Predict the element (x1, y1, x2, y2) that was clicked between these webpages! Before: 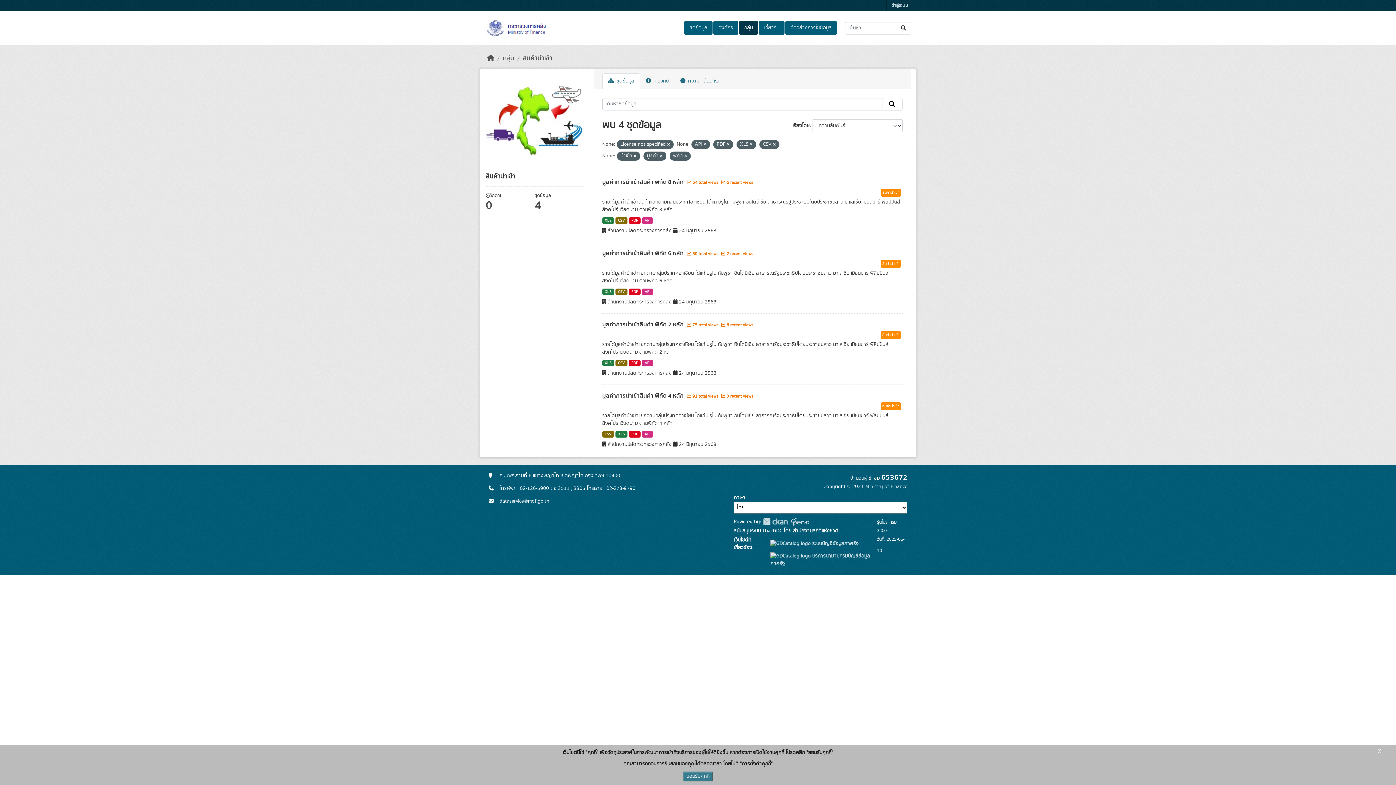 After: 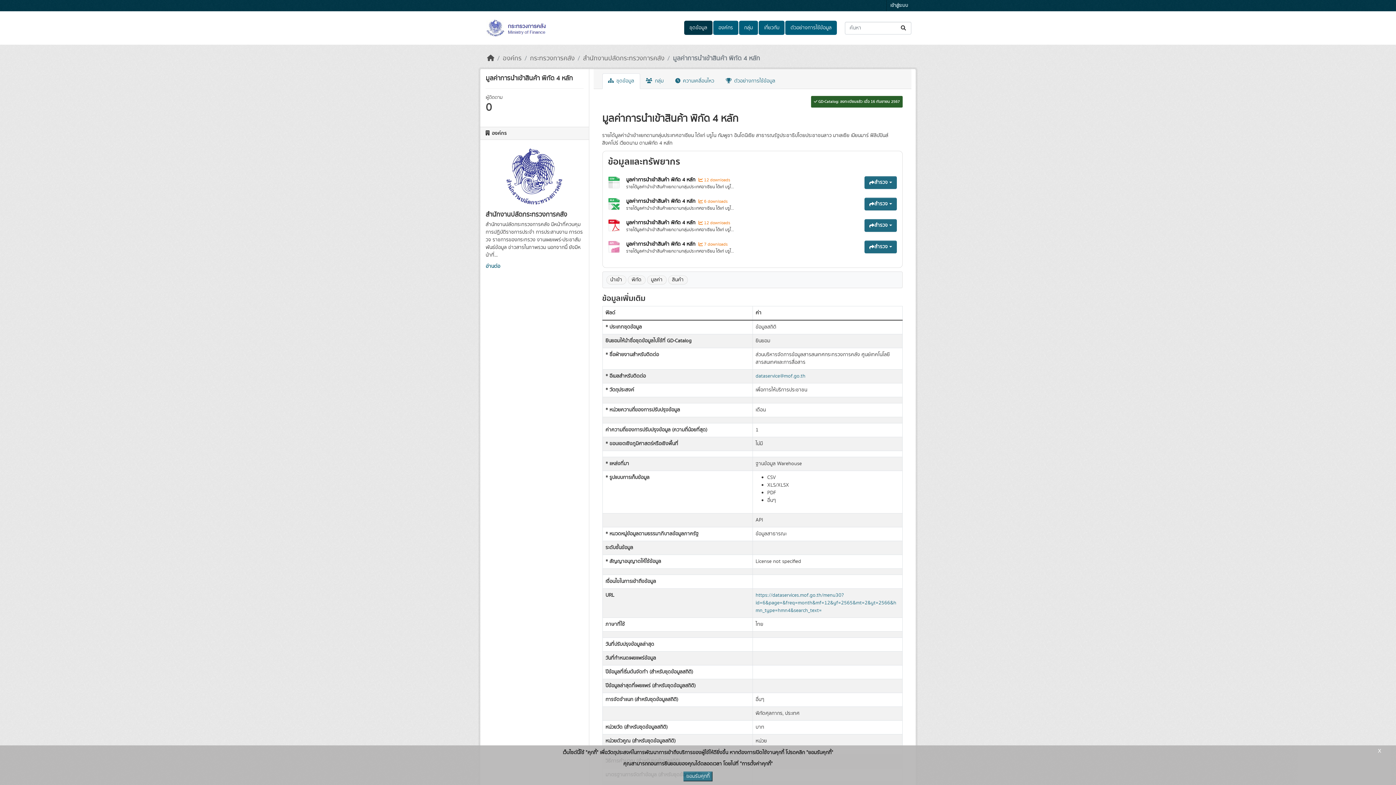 Action: label: XLS bbox: (615, 431, 627, 437)